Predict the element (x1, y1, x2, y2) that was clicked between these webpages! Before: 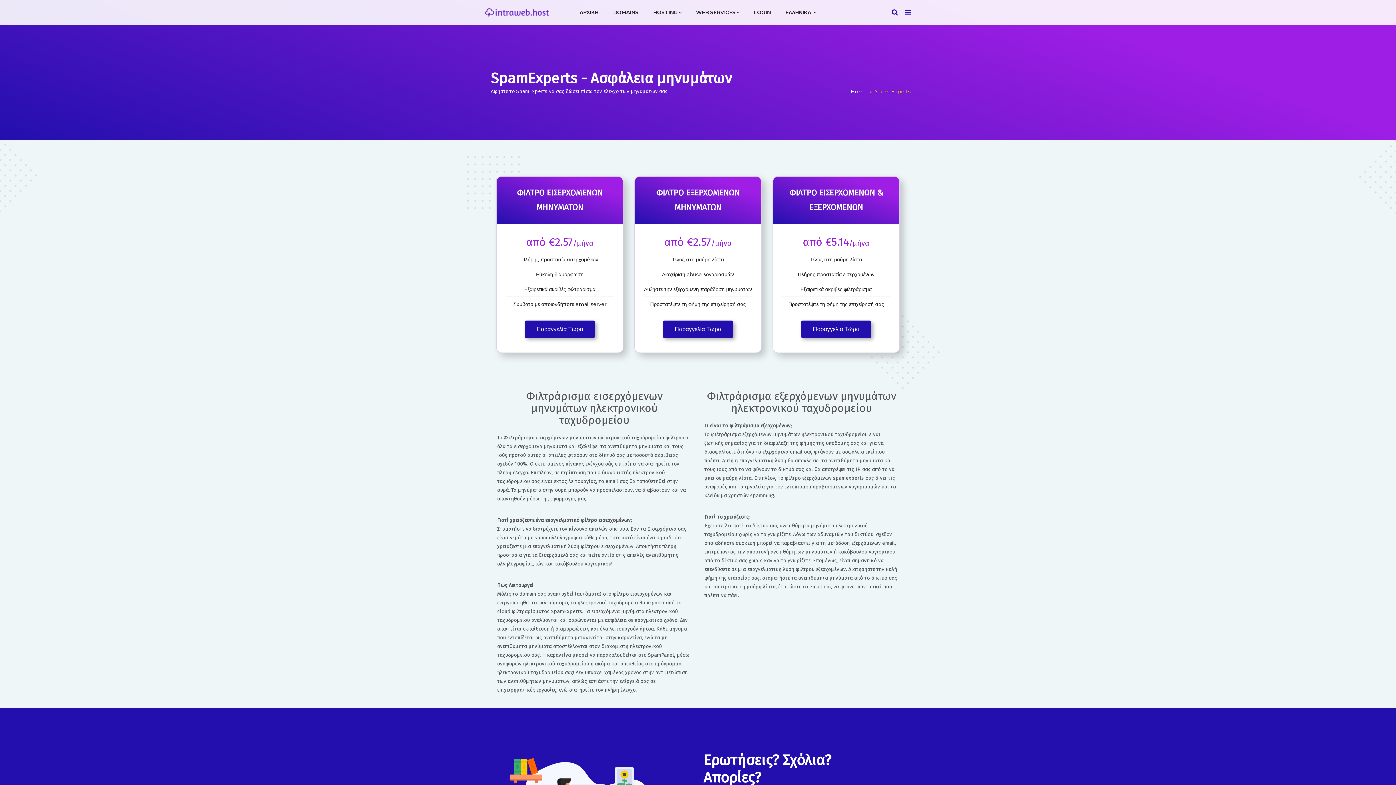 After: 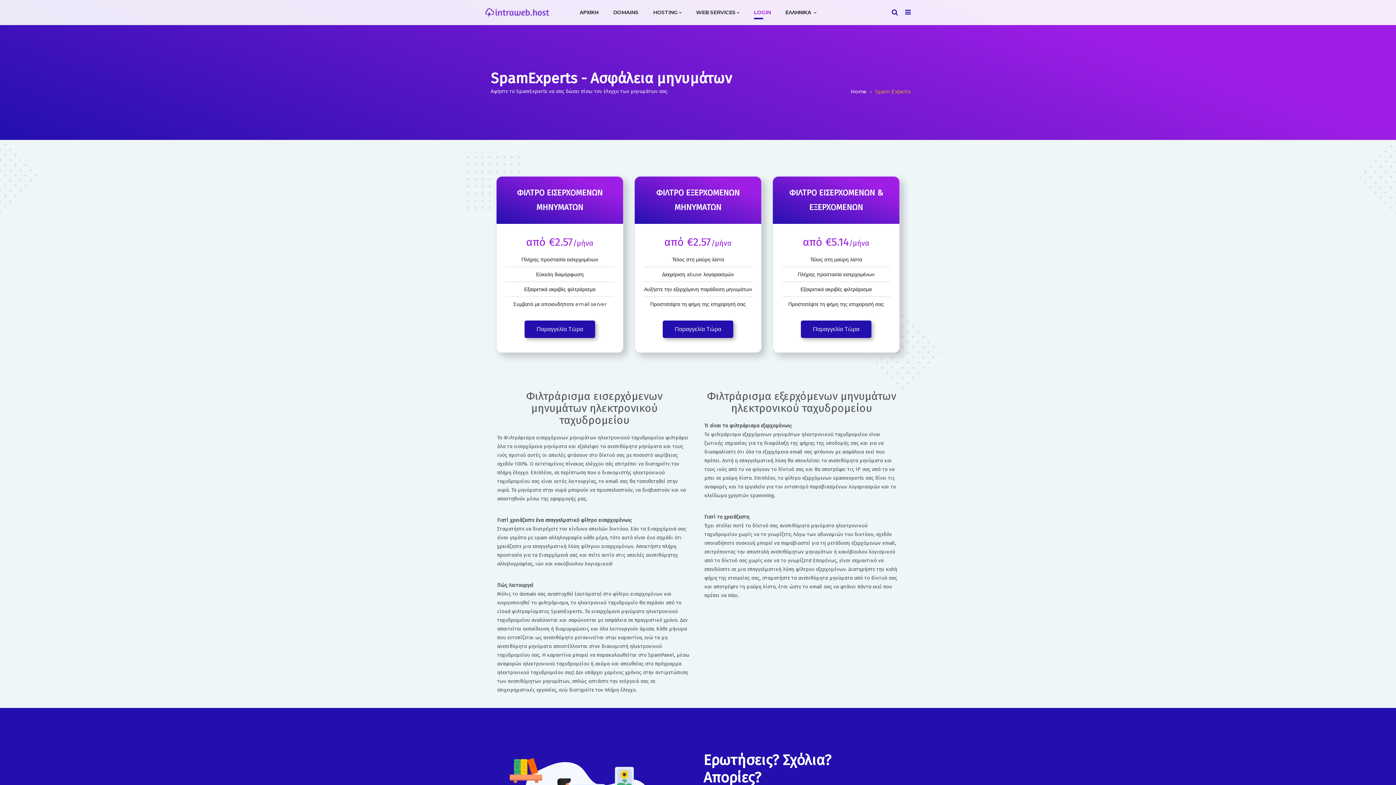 Action: bbox: (746, 0, 778, 24) label: LOGIN